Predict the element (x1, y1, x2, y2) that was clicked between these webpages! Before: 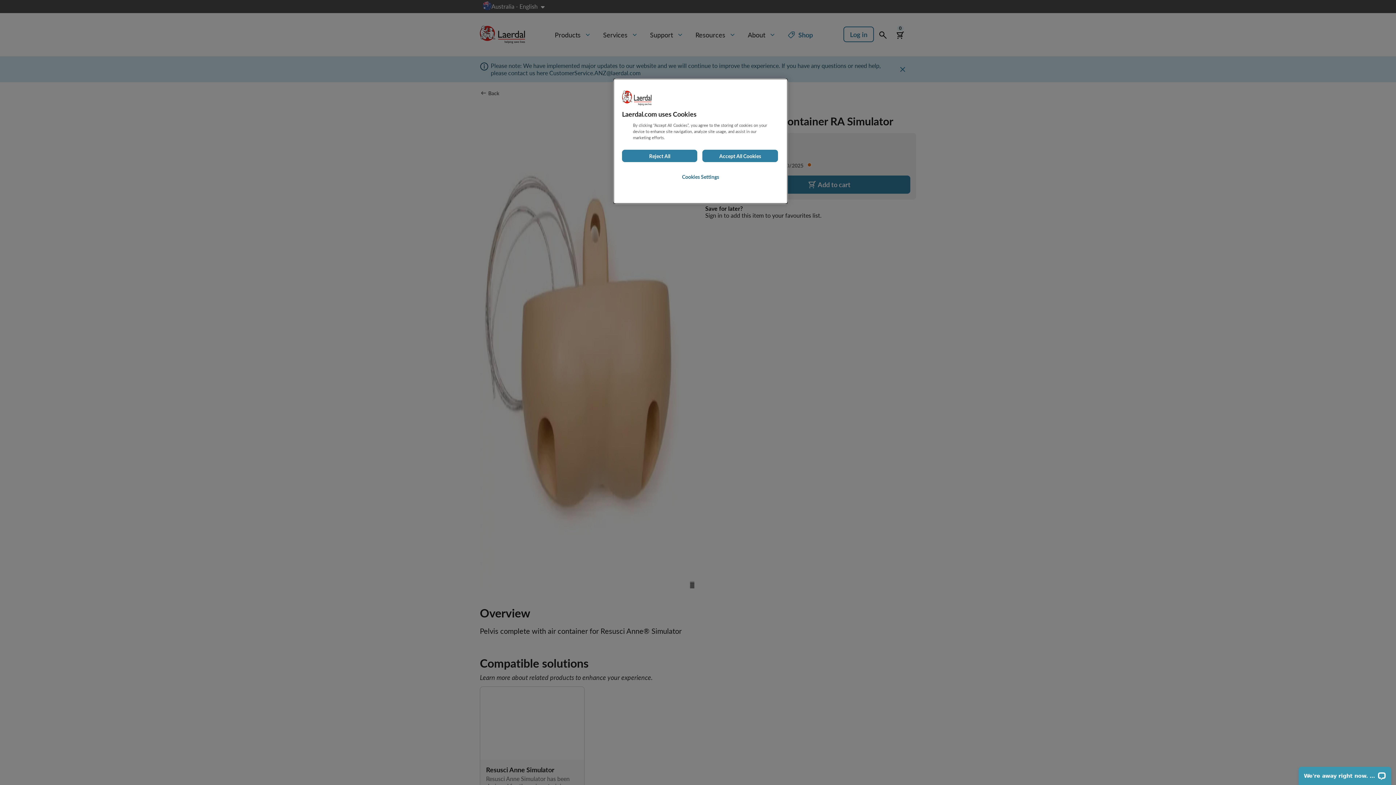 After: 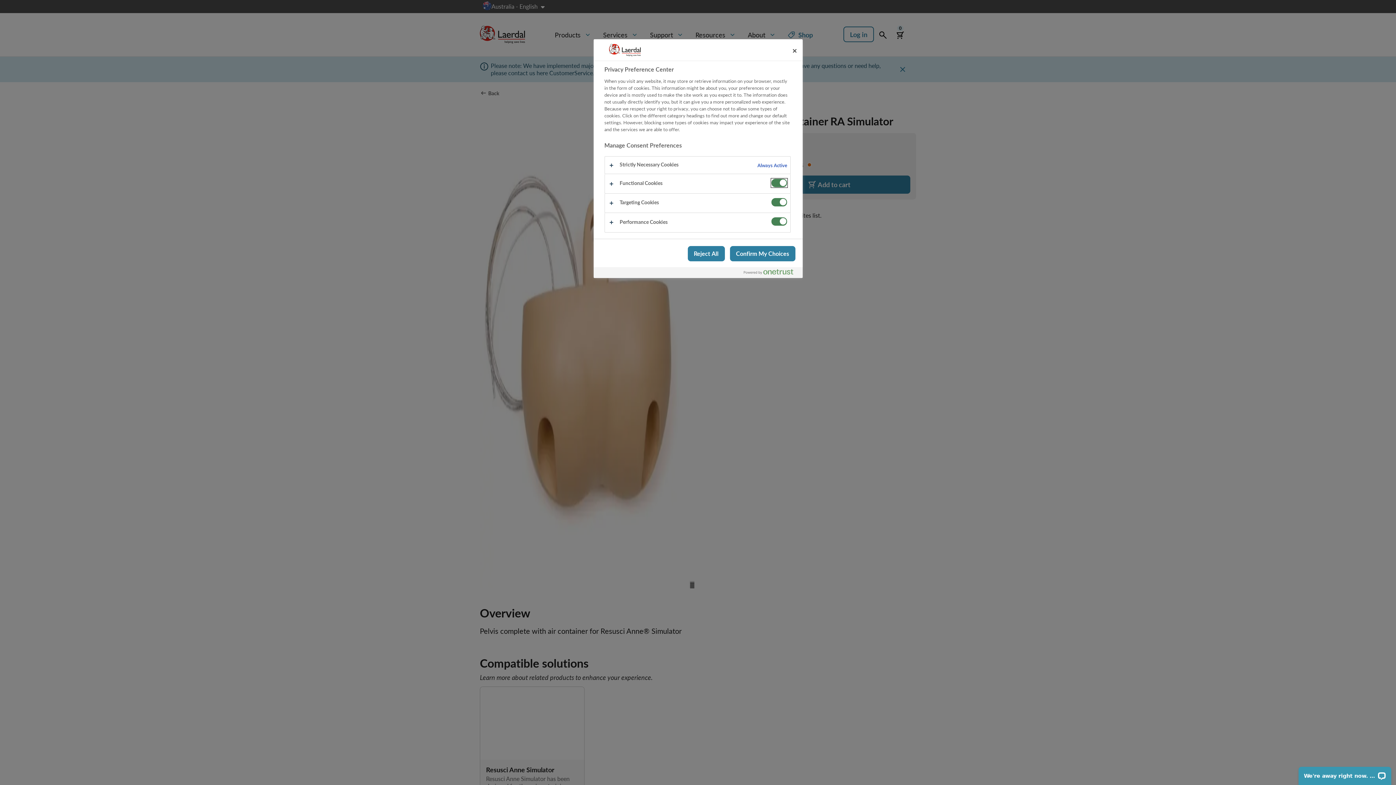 Action: label: Cookies Settings bbox: (622, 168, 779, 185)